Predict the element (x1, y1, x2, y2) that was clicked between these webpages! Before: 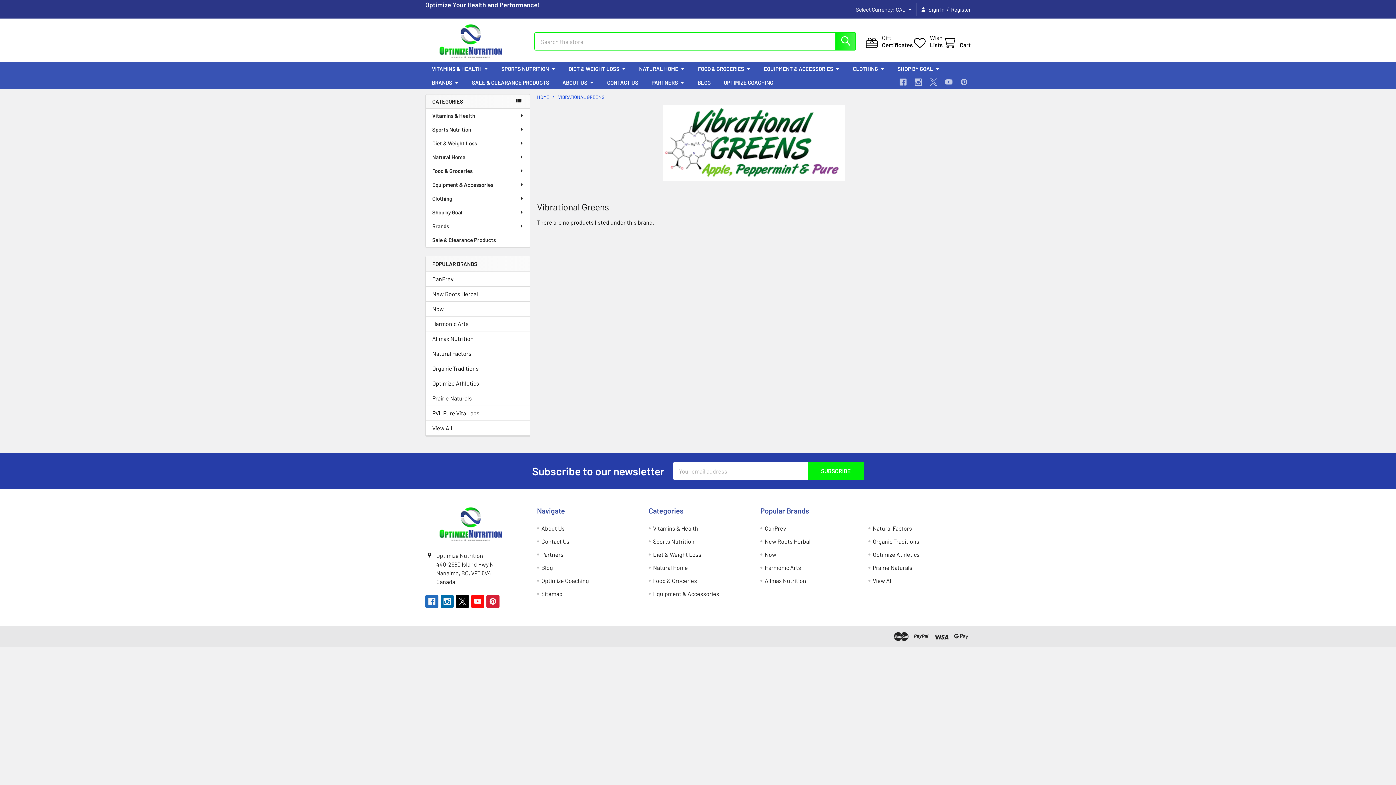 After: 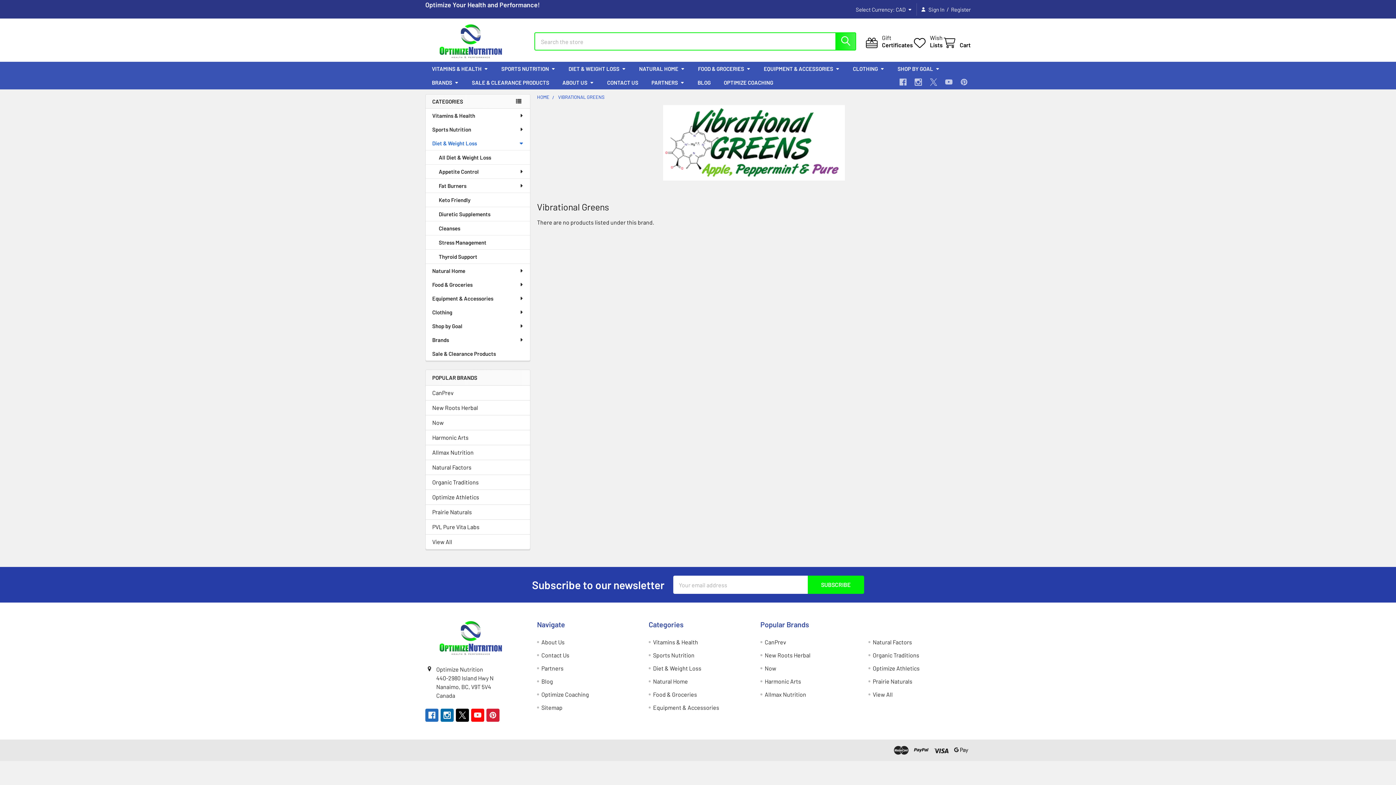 Action: bbox: (425, 136, 530, 150) label: Diet & Weight Loss